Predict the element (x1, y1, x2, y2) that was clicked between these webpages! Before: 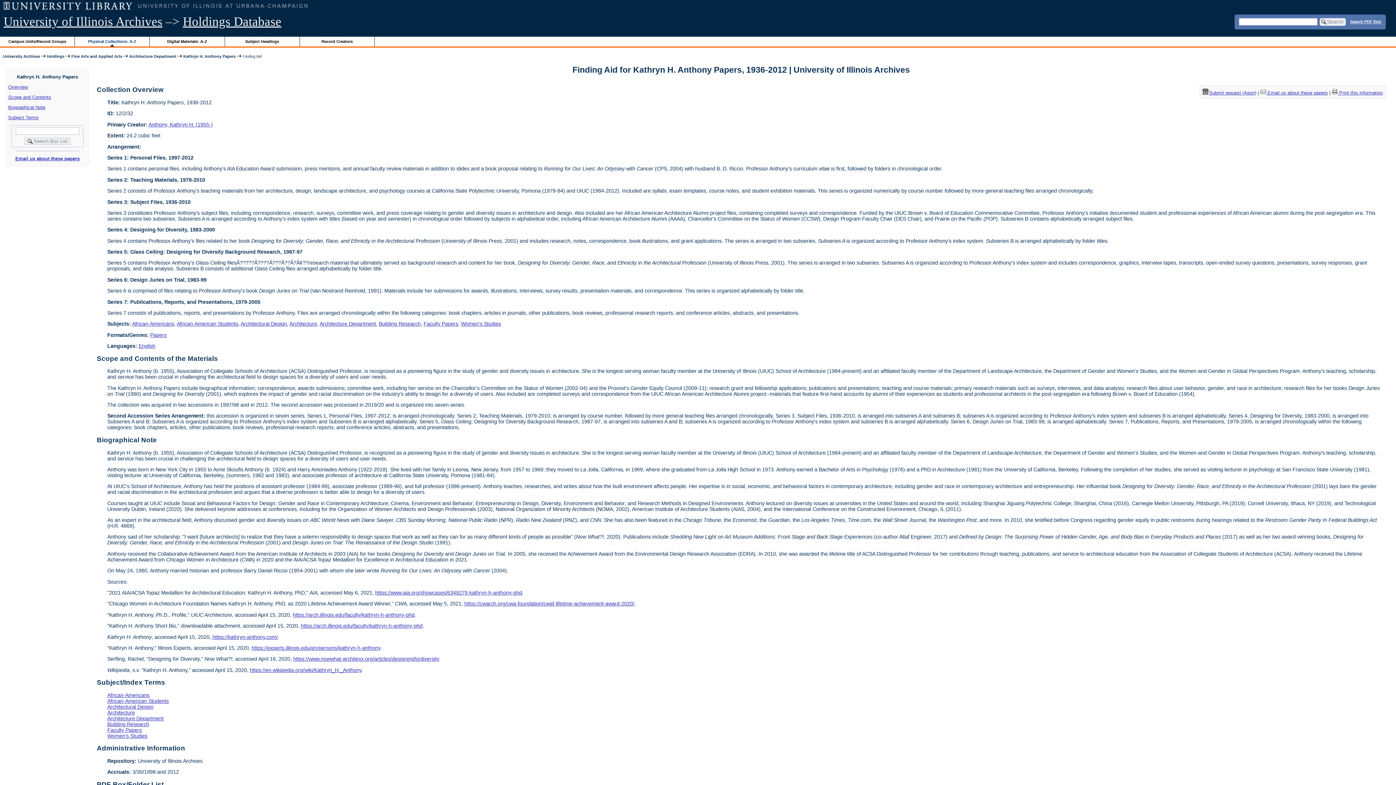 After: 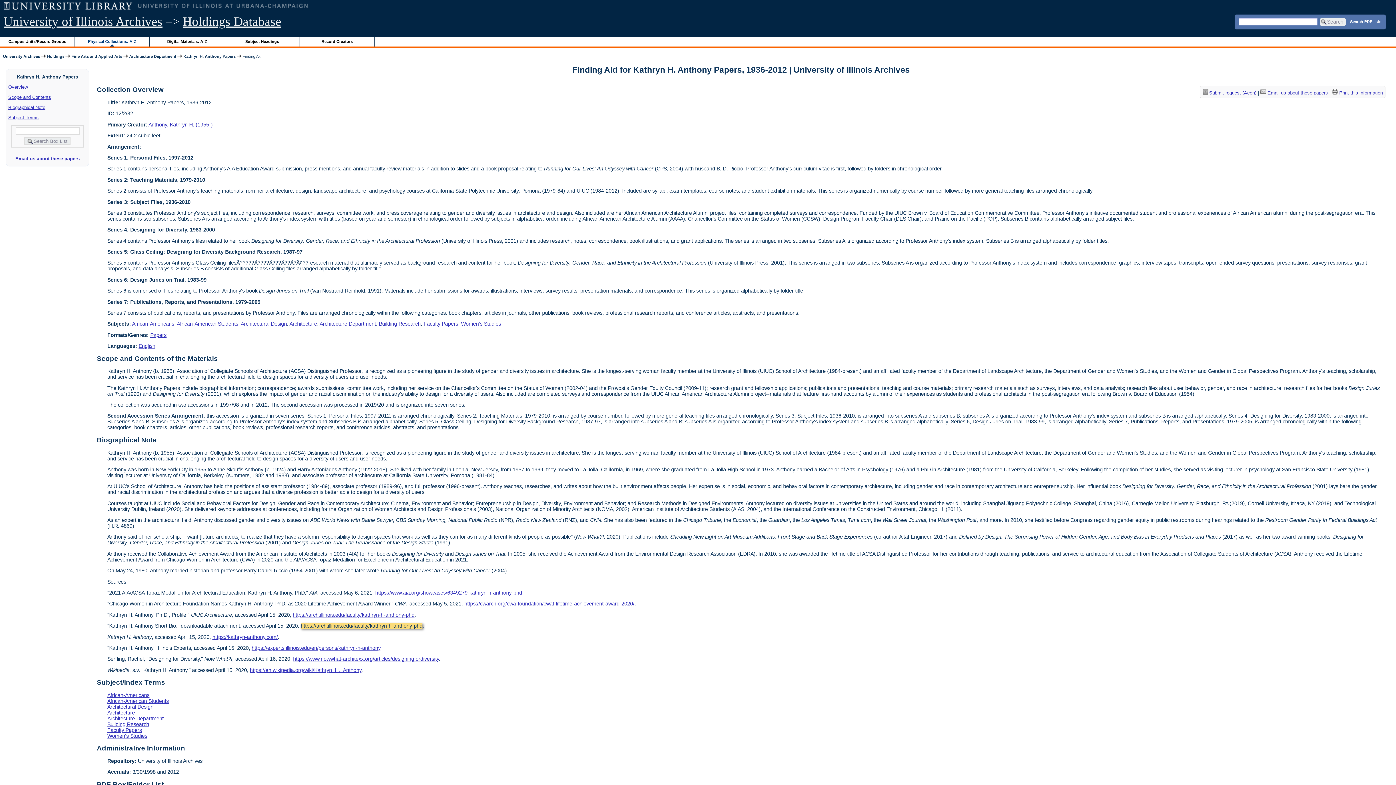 Action: bbox: (300, 623, 422, 629) label: https://arch.illinois.edu/faculty/kathryn-h-anthony-phd